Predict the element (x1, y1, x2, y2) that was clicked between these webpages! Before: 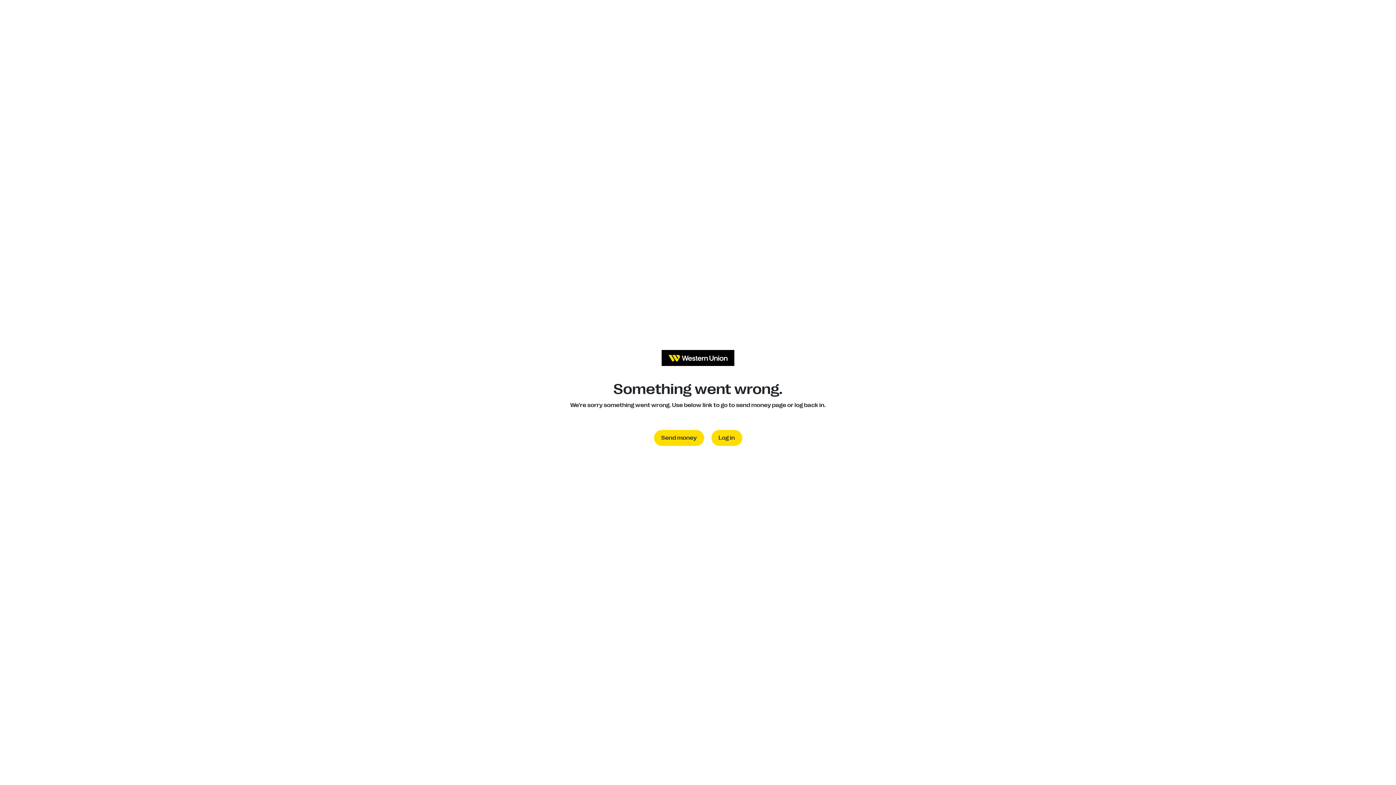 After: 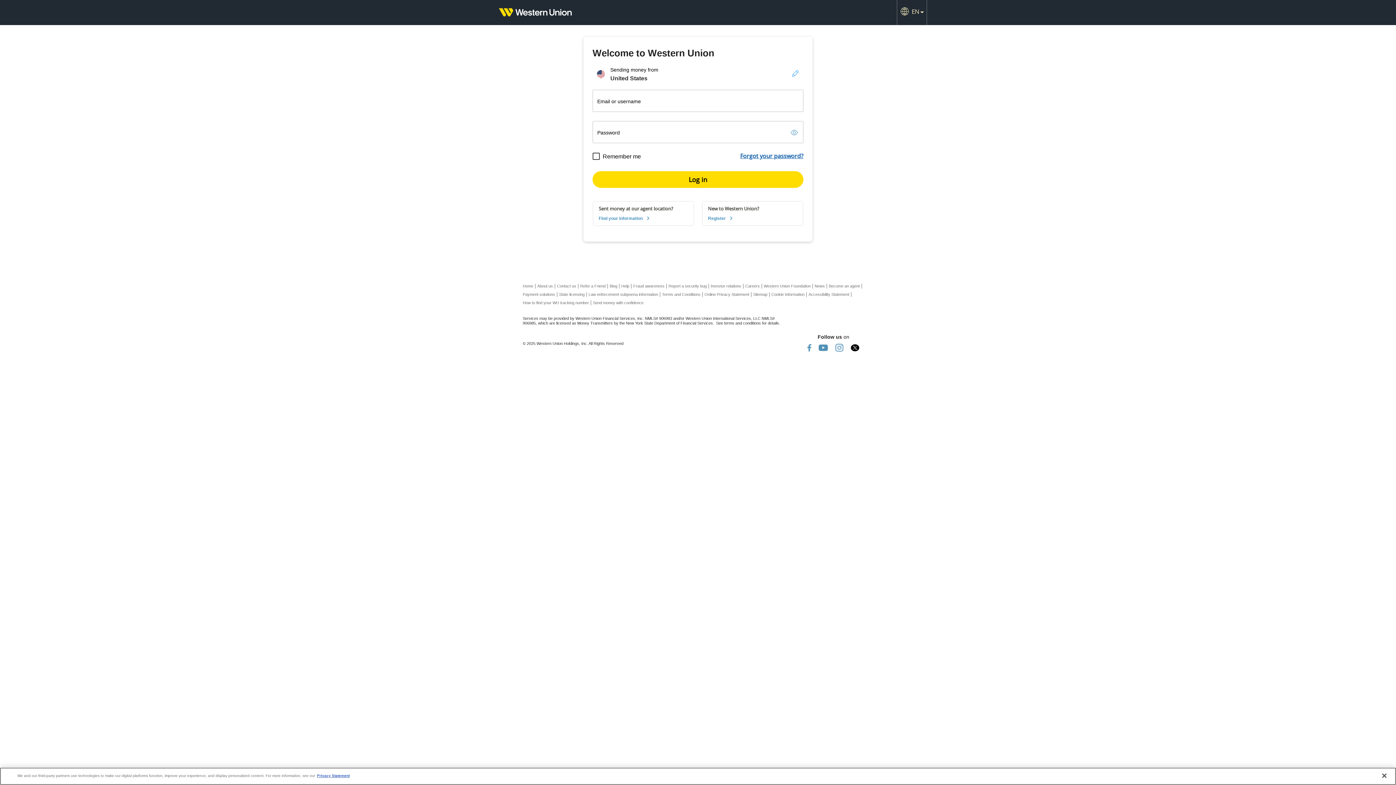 Action: bbox: (711, 430, 742, 446) label: Log in